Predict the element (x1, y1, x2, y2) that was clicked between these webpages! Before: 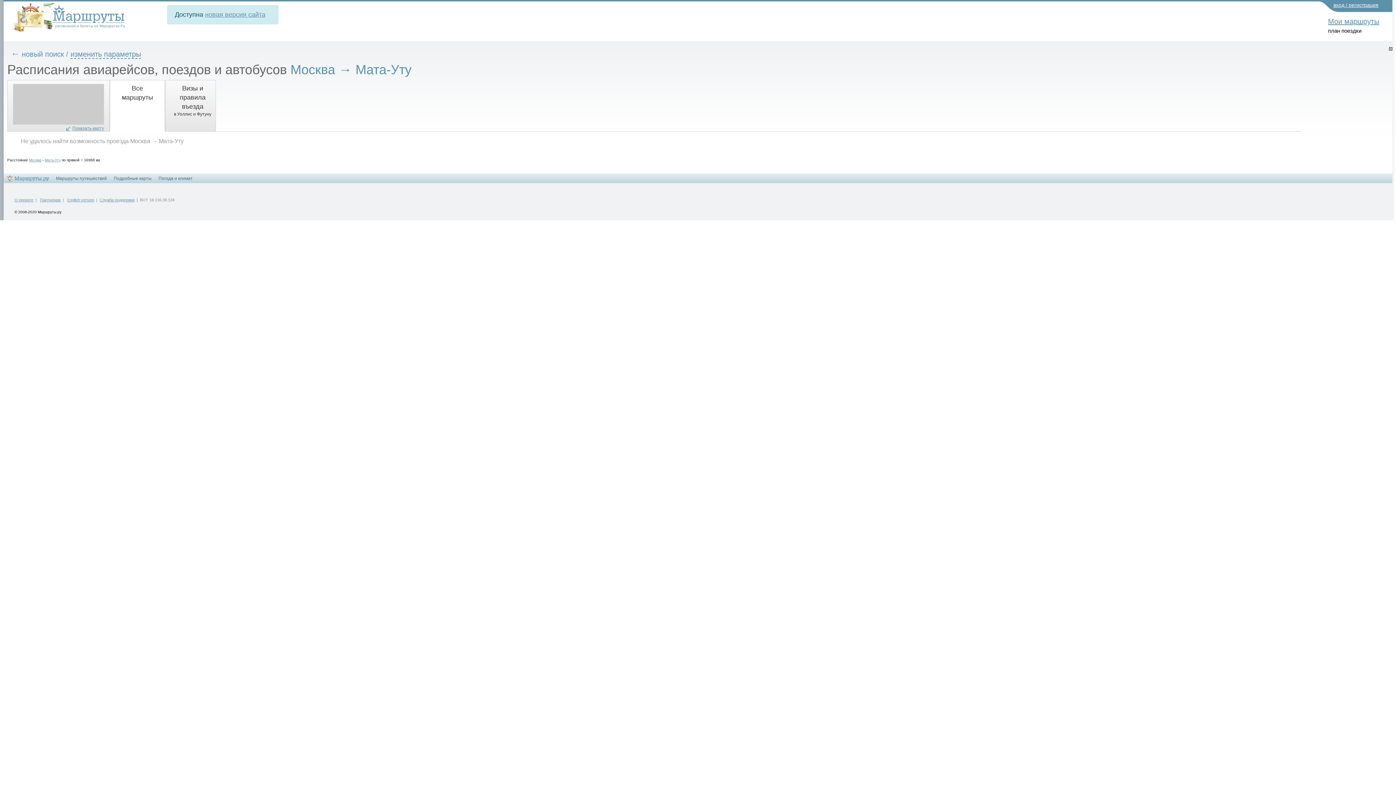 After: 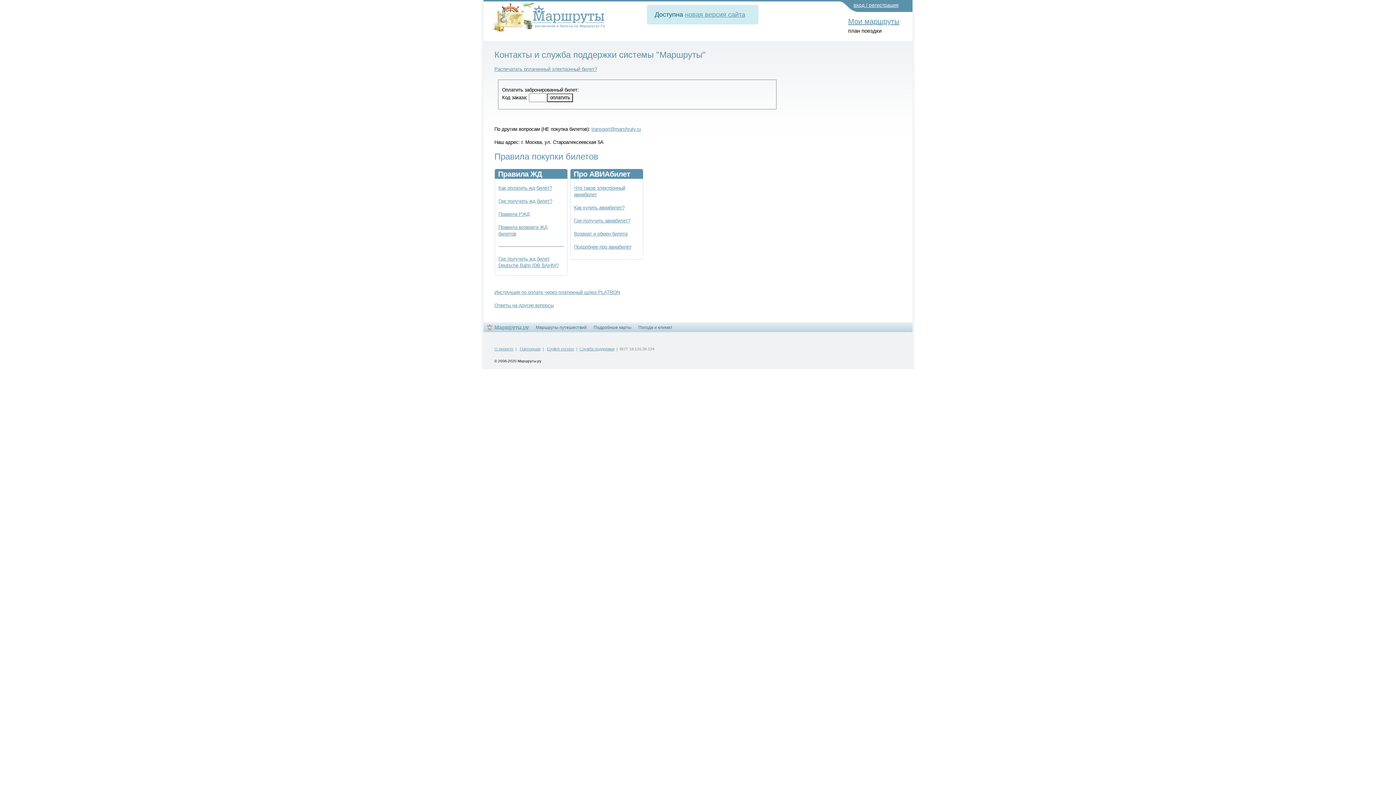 Action: label: Служба поддержки bbox: (99, 197, 134, 202)